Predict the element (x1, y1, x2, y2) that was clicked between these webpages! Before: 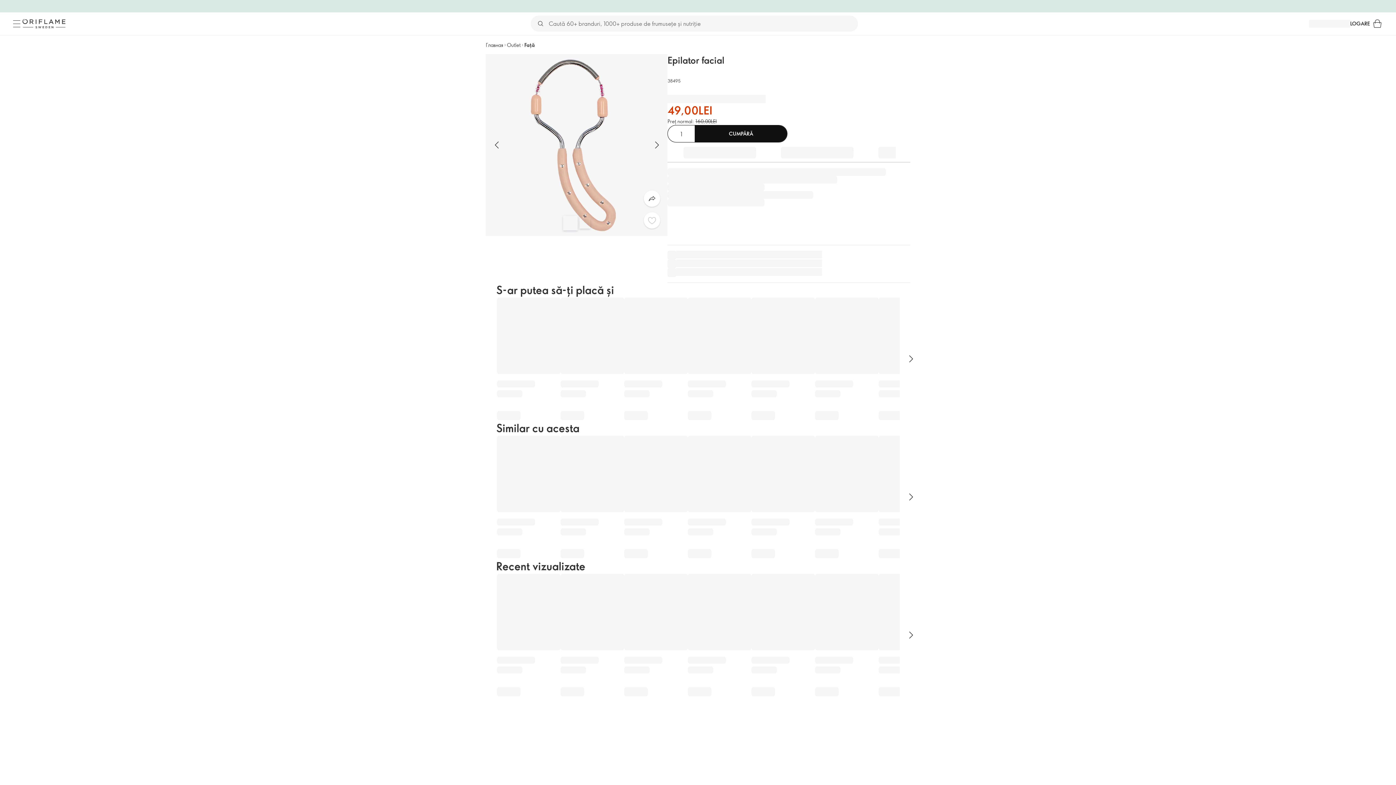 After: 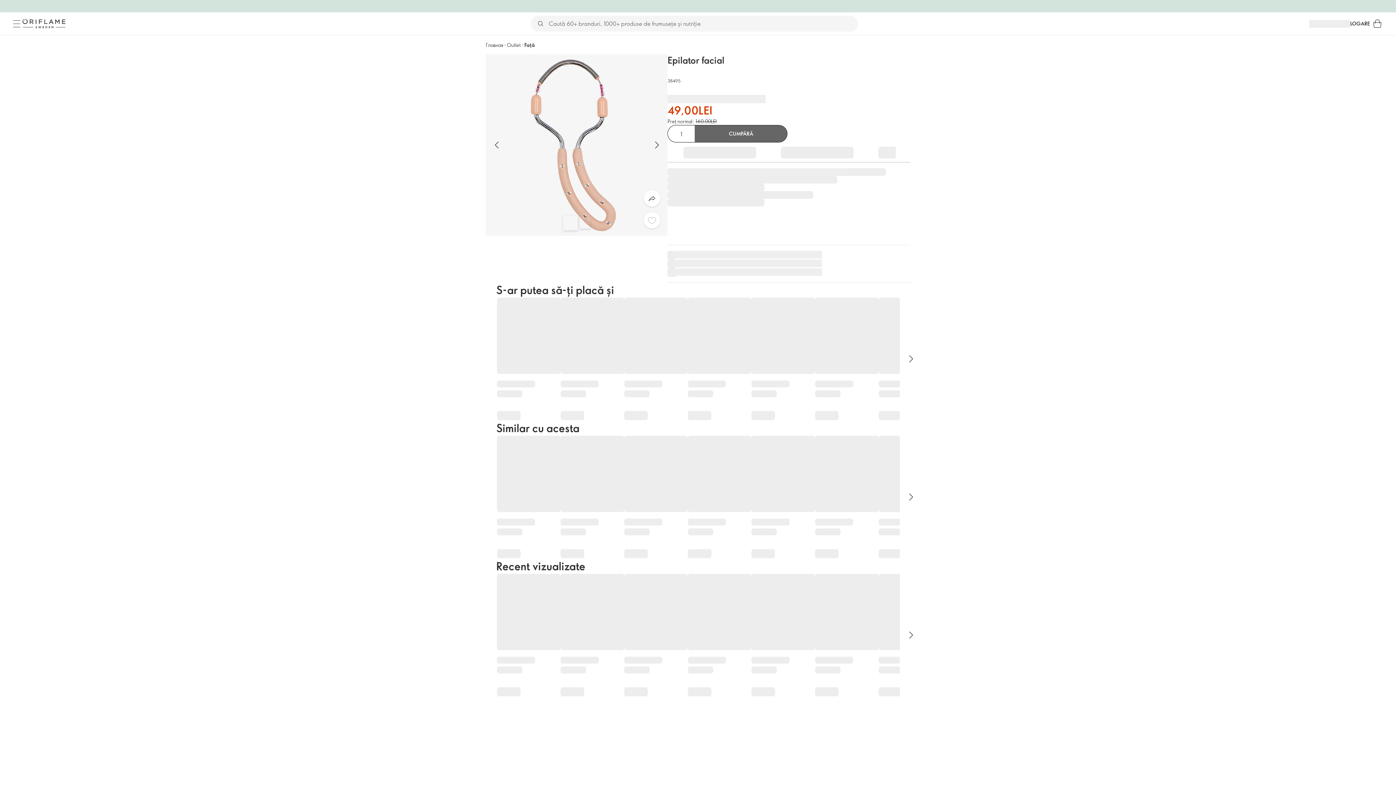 Action: label: CUMPĂRĂ bbox: (695, 125, 787, 142)